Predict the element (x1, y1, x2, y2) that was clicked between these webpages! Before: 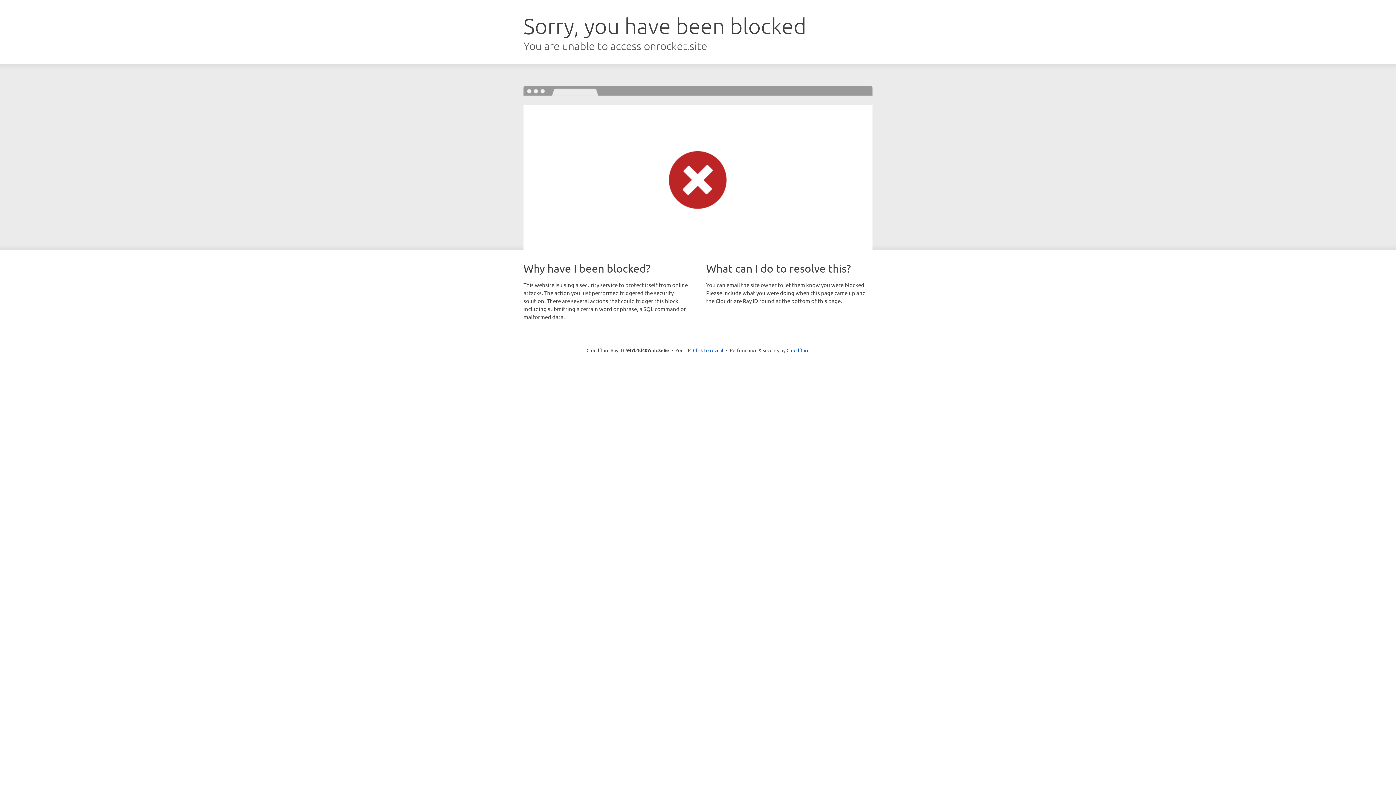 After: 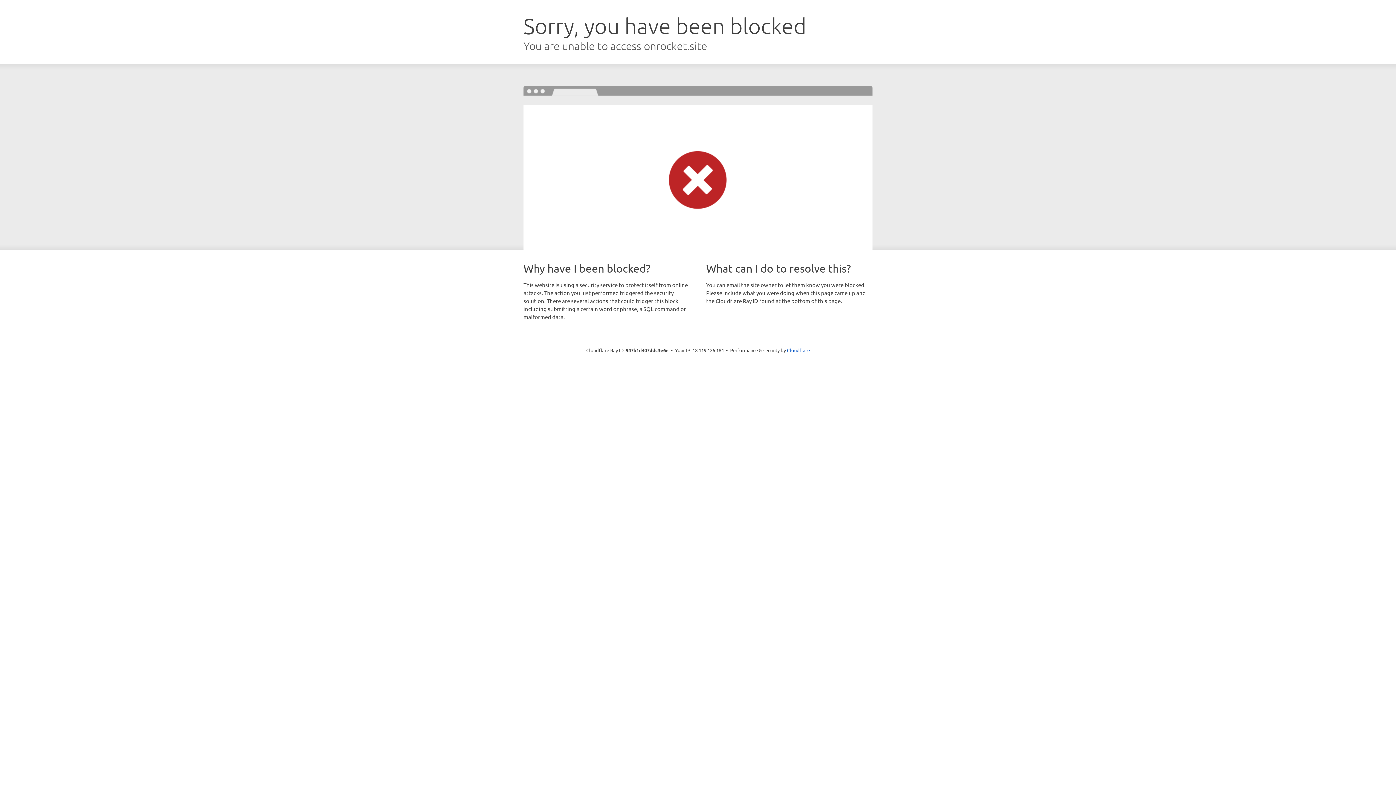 Action: label: Click to reveal bbox: (693, 346, 723, 353)